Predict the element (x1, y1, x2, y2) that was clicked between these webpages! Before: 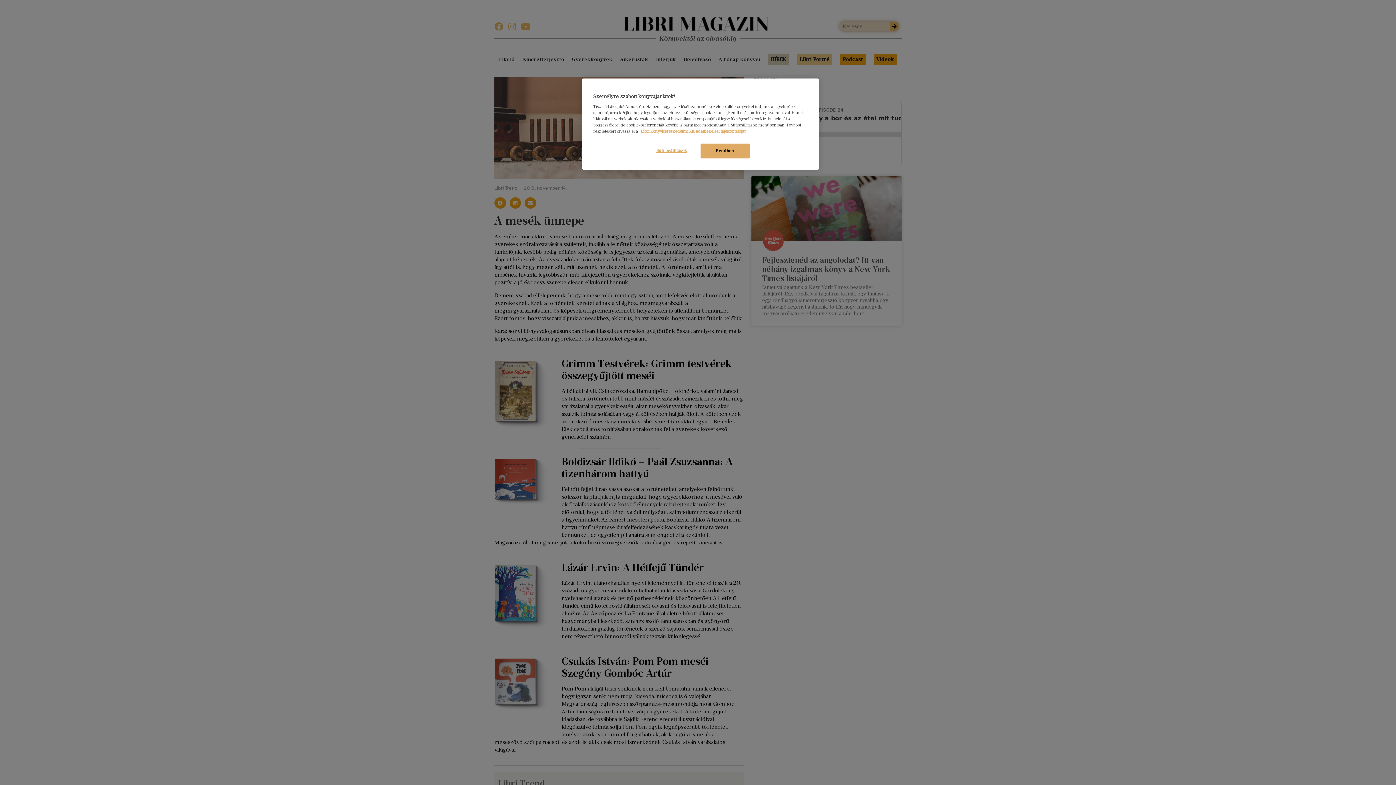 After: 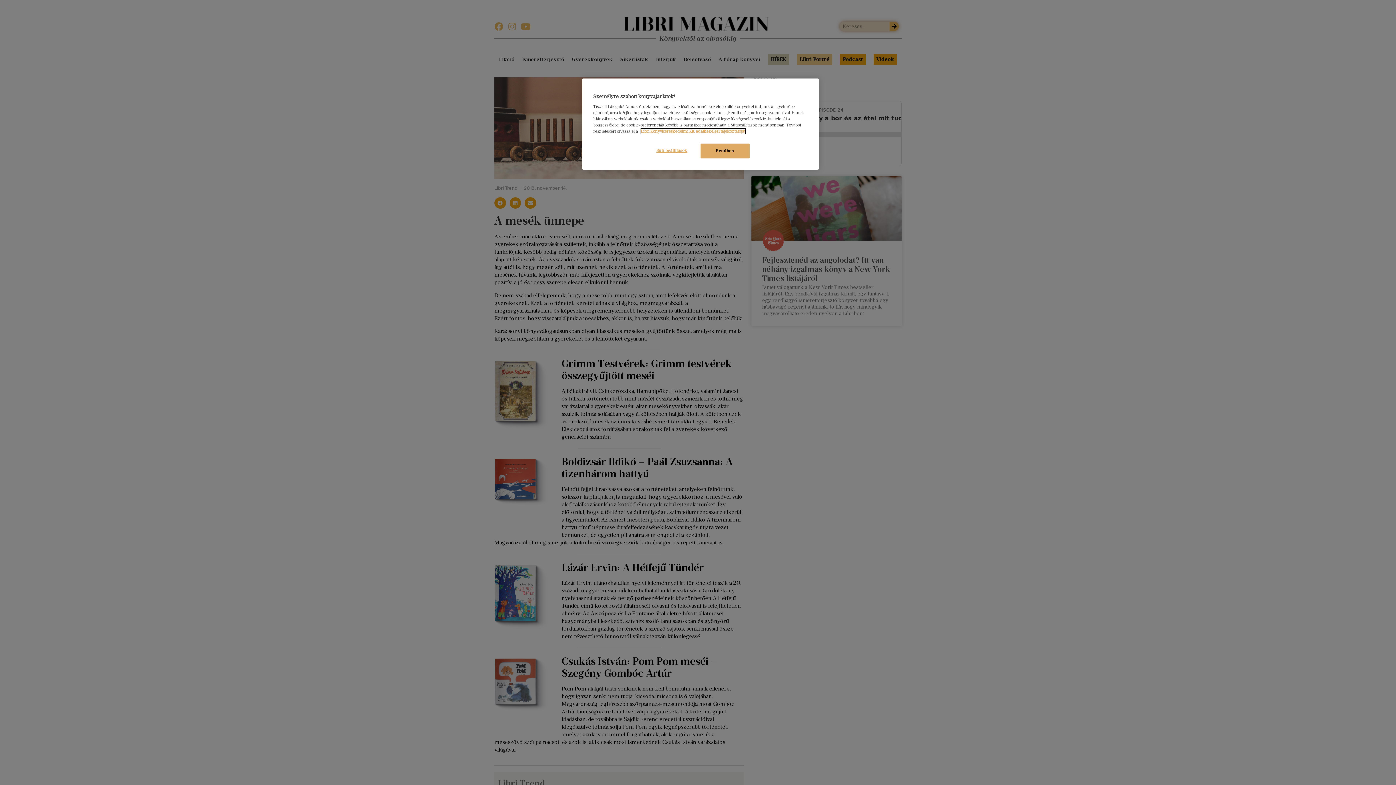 Action: label: Libri Könyvkereskedelmi Kft. adatkezelési tájékoztatóját bbox: (641, 128, 745, 133)